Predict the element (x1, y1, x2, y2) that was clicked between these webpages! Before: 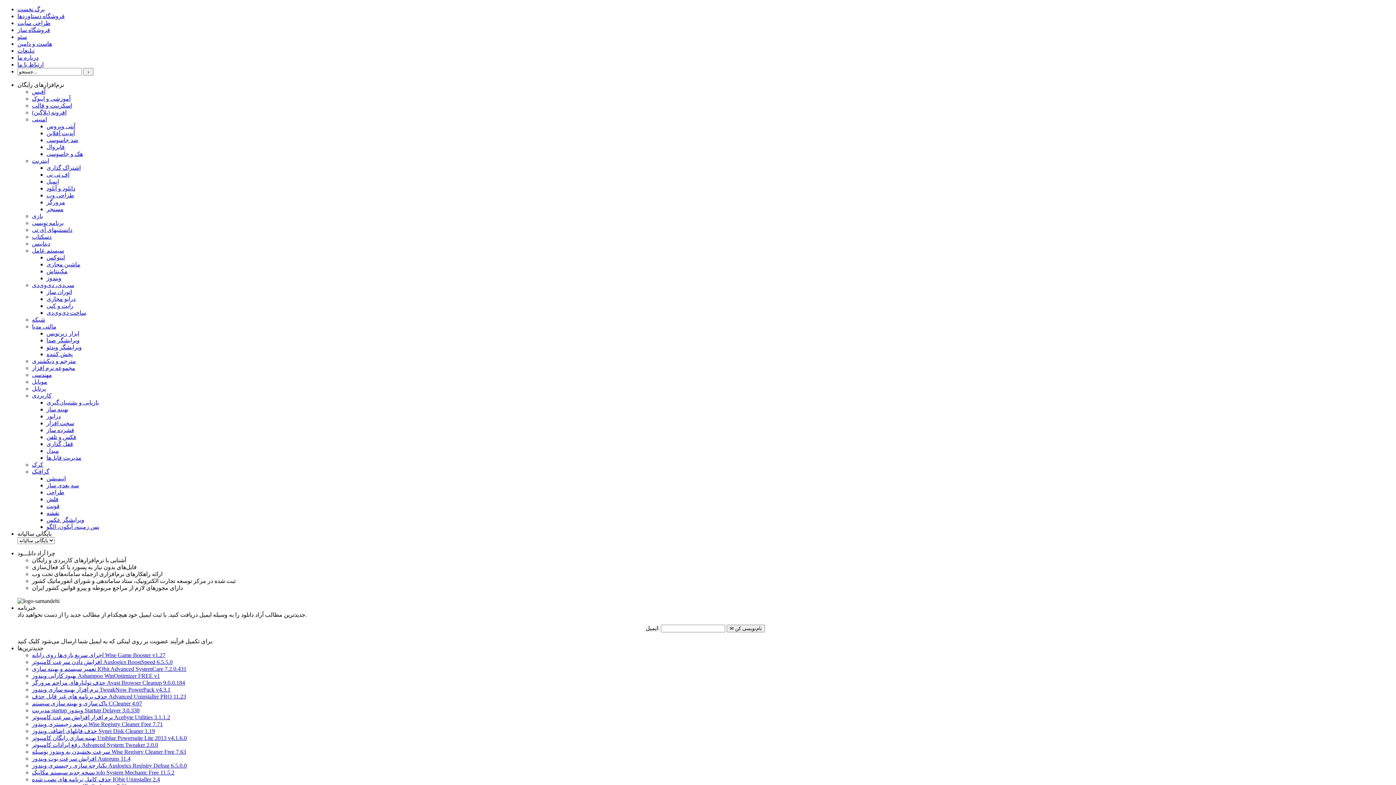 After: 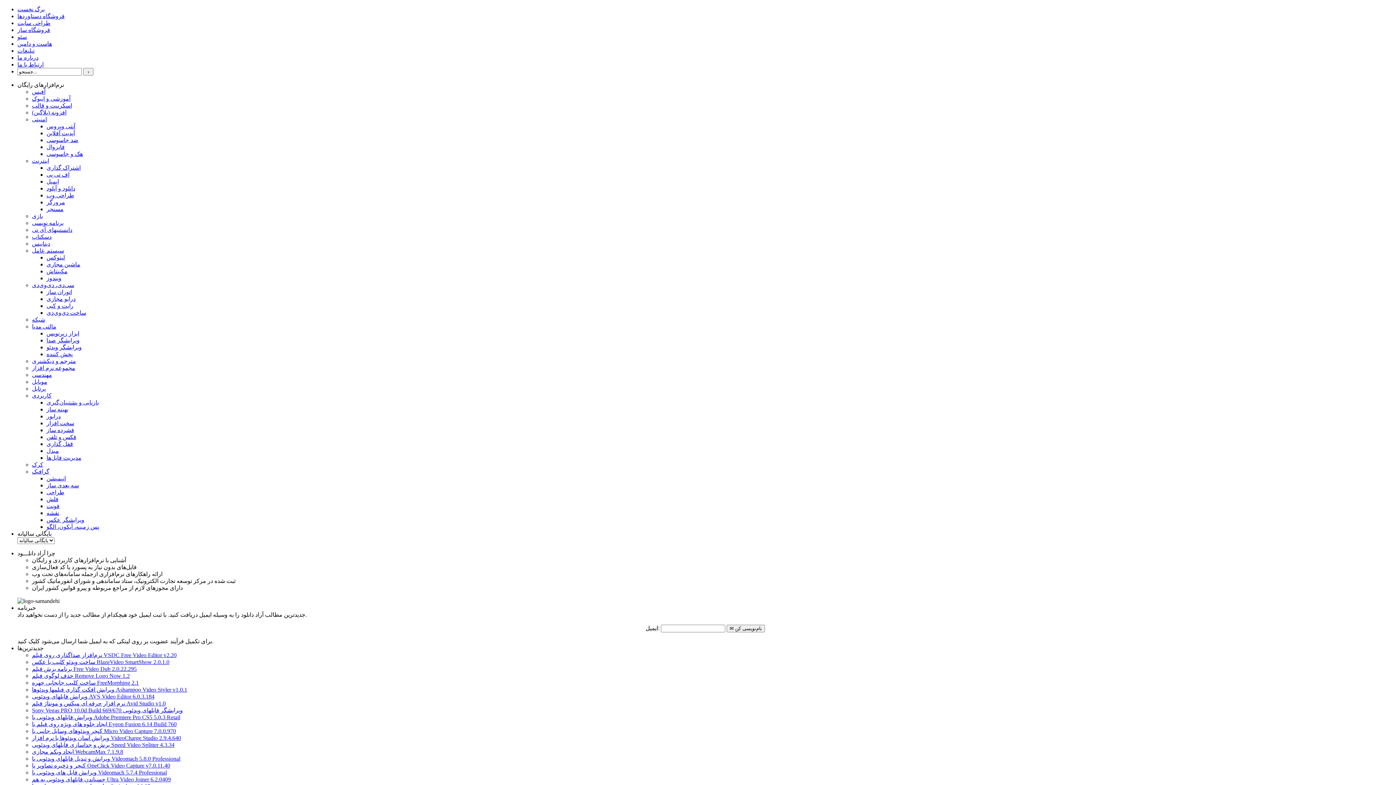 Action: bbox: (46, 344, 81, 350) label: ویرایشگر ویدئو